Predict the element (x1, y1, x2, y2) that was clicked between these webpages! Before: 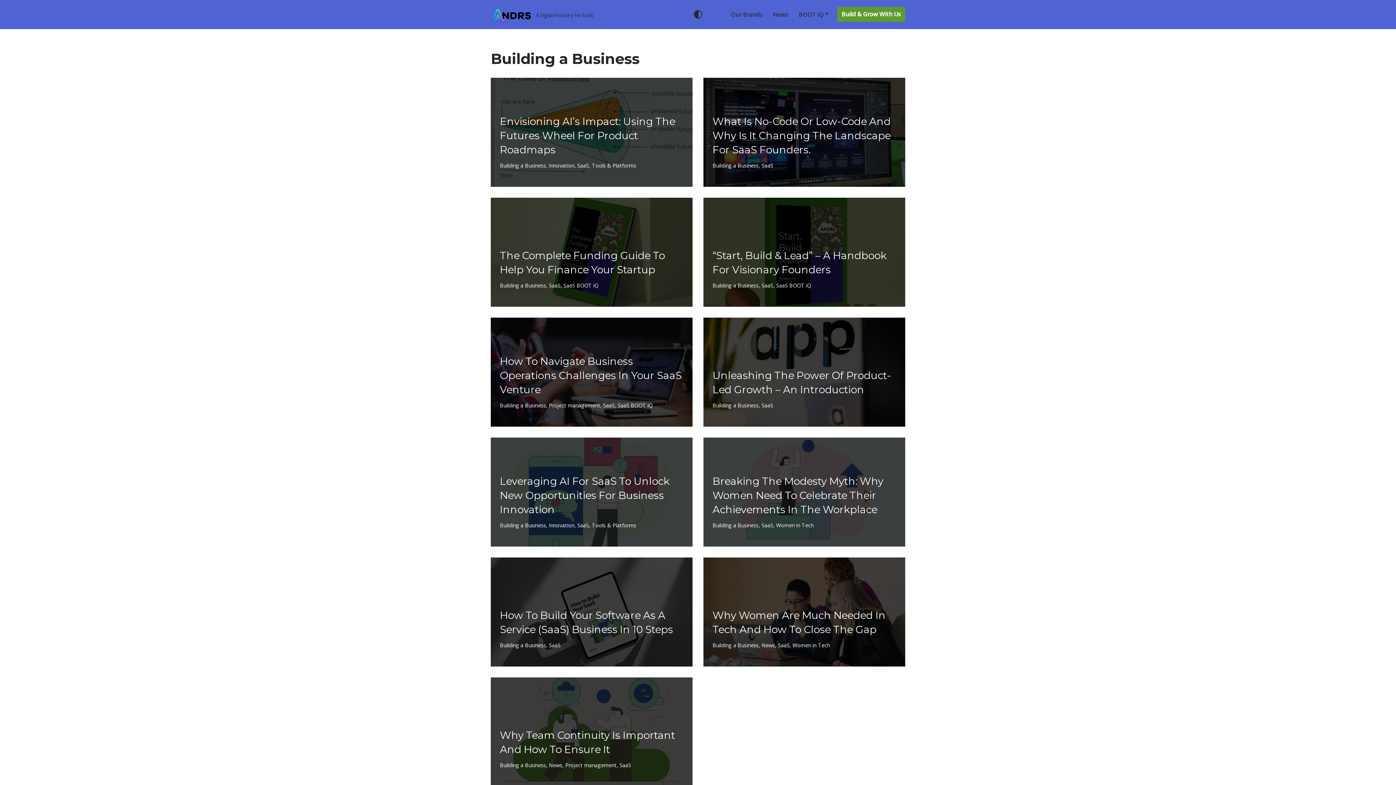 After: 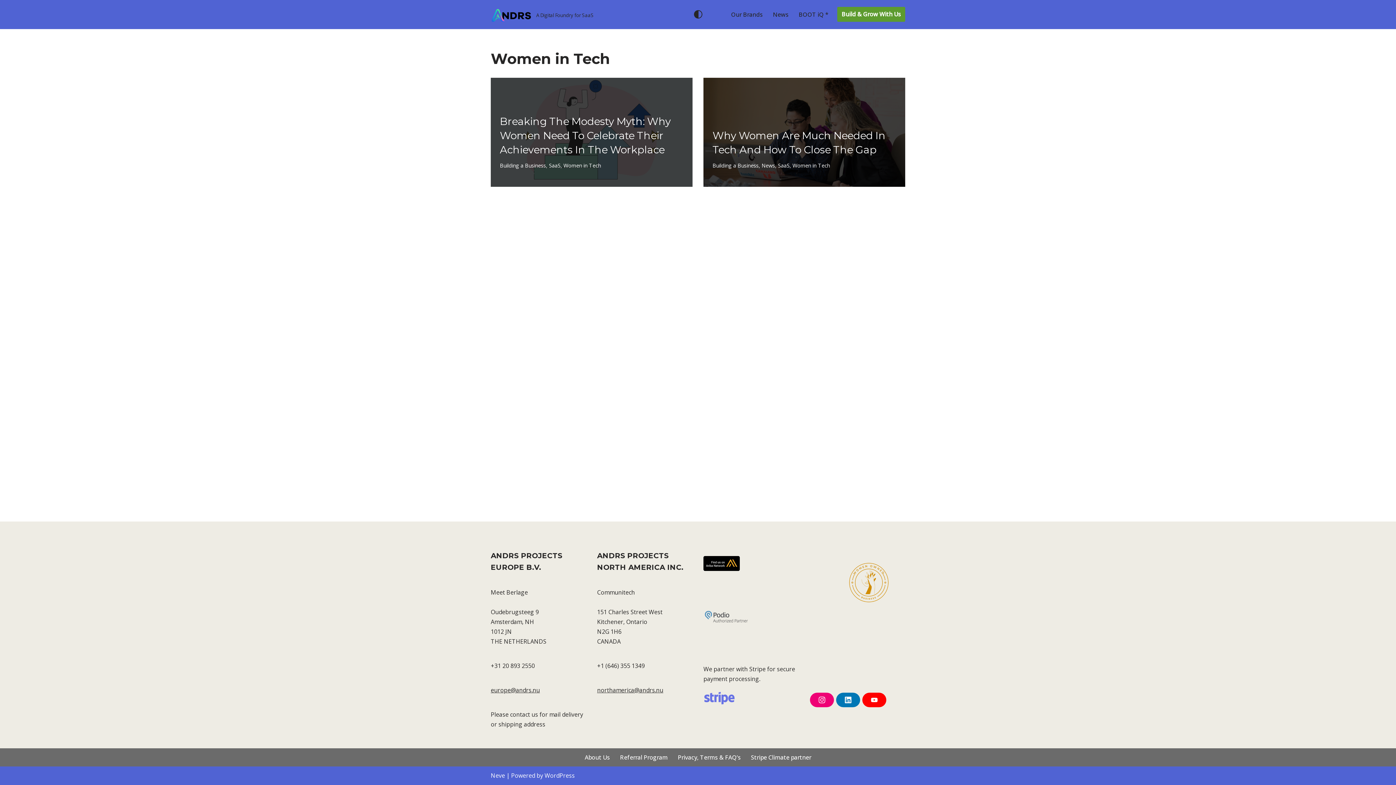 Action: bbox: (792, 642, 830, 649) label: Women in Tech